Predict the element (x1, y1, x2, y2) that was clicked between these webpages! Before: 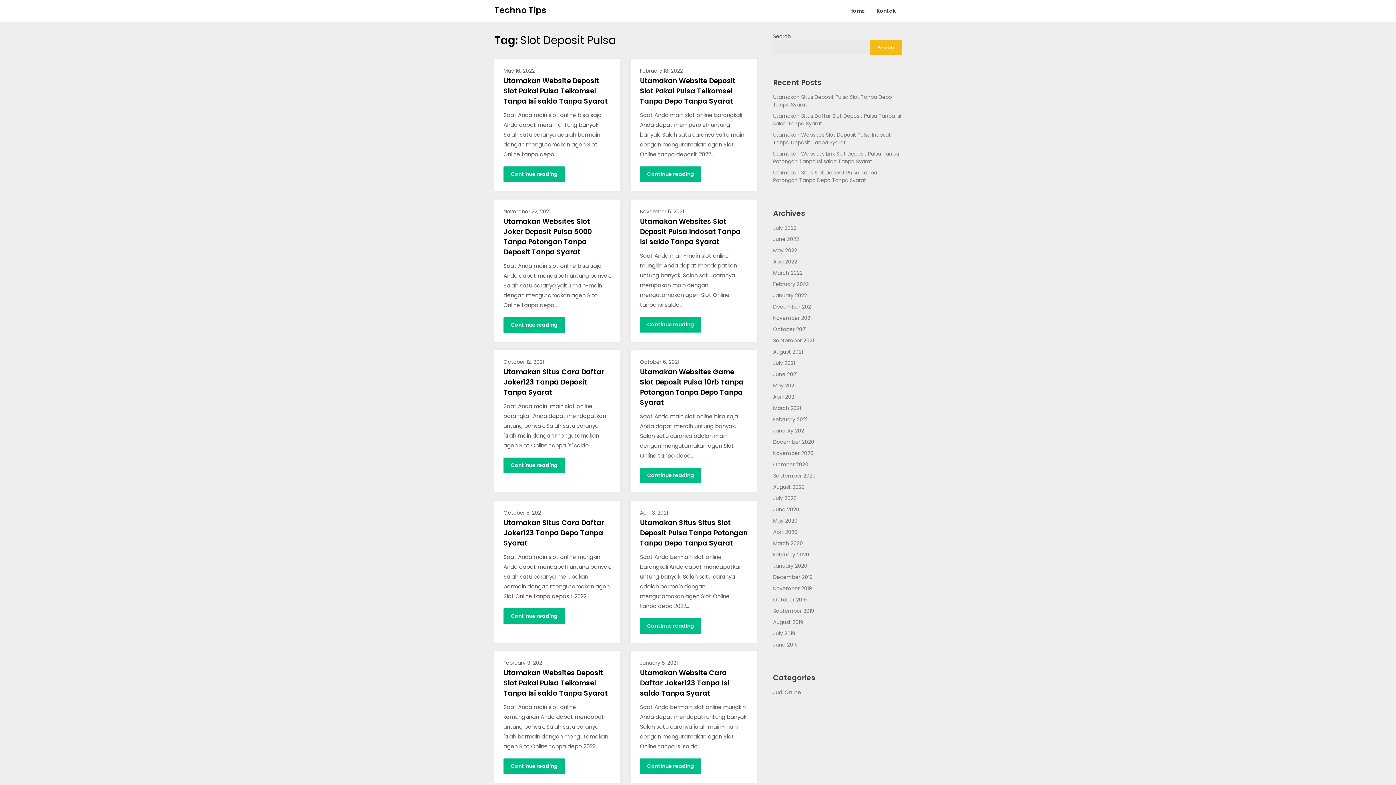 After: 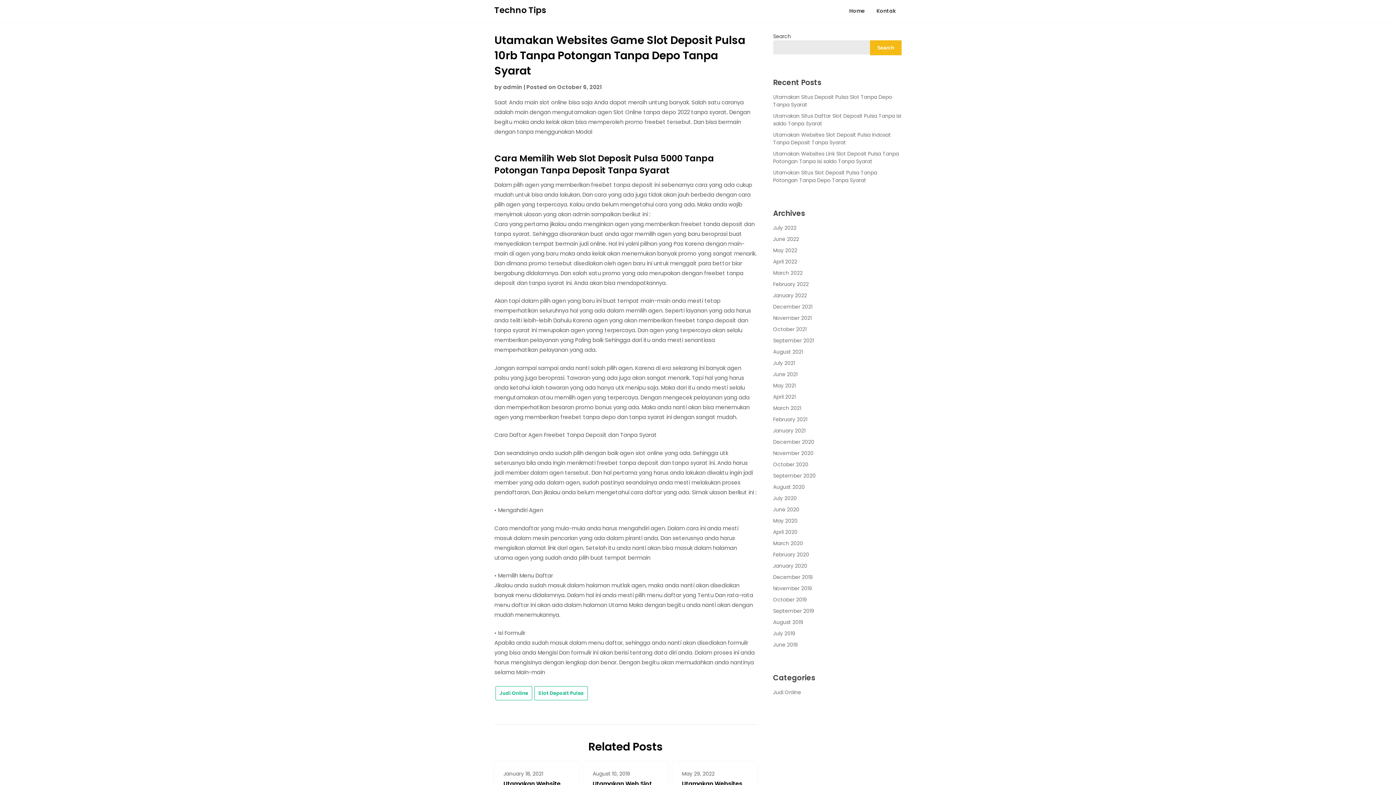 Action: label: Utamakan Websites Game Slot Deposit Pulsa 10rb Tanpa Potongan Tanpa Depo Tanpa Syarat bbox: (640, 367, 743, 407)